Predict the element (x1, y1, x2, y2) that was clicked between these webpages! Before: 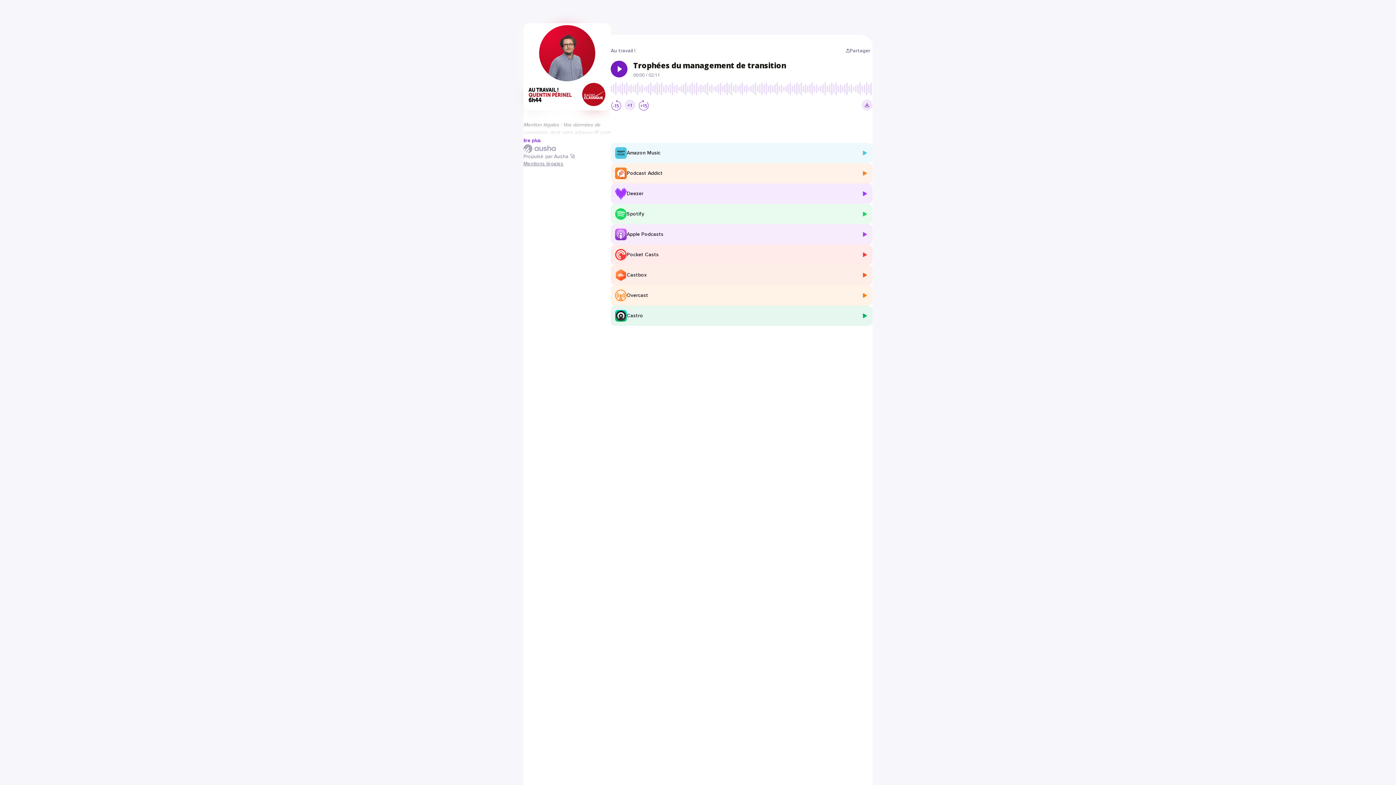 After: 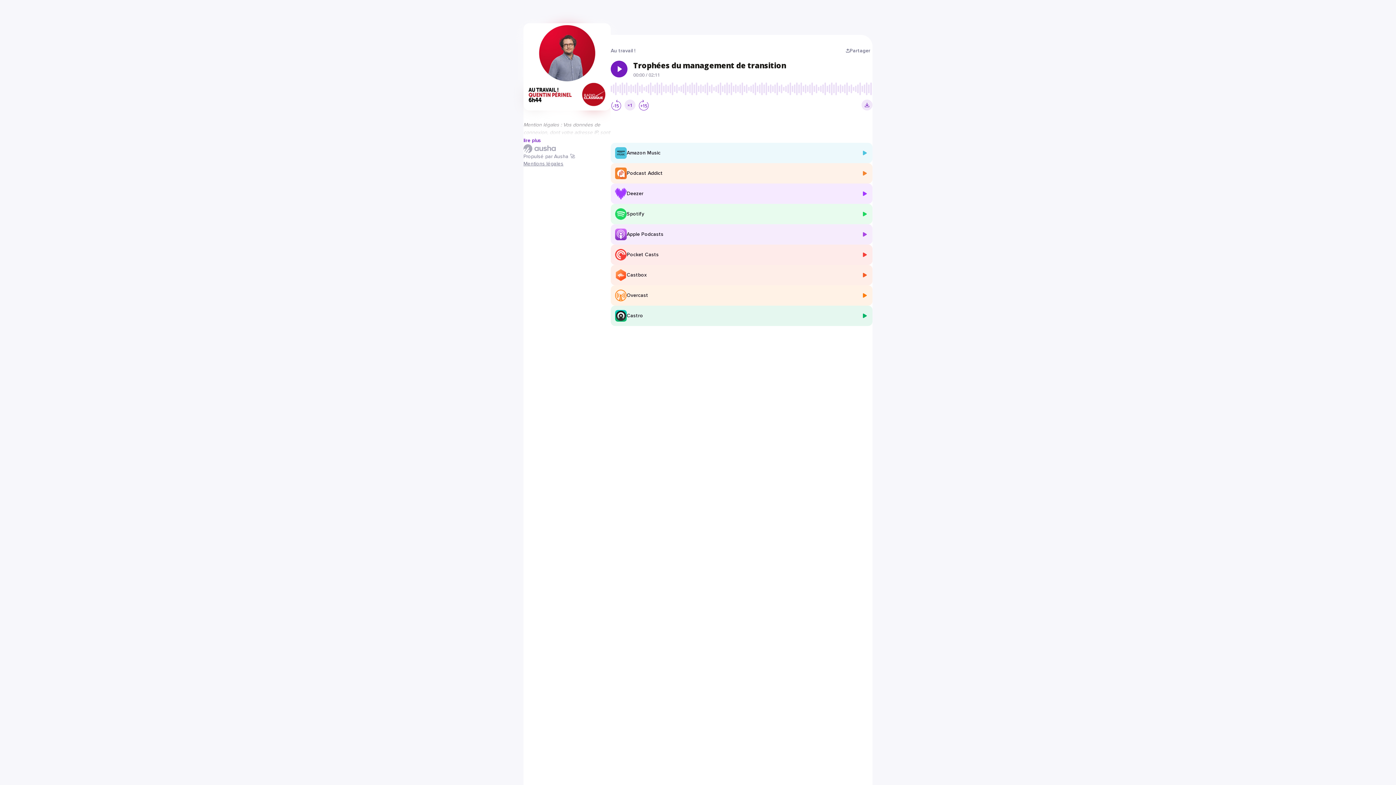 Action: bbox: (523, 160, 563, 167) label: Mentions légales